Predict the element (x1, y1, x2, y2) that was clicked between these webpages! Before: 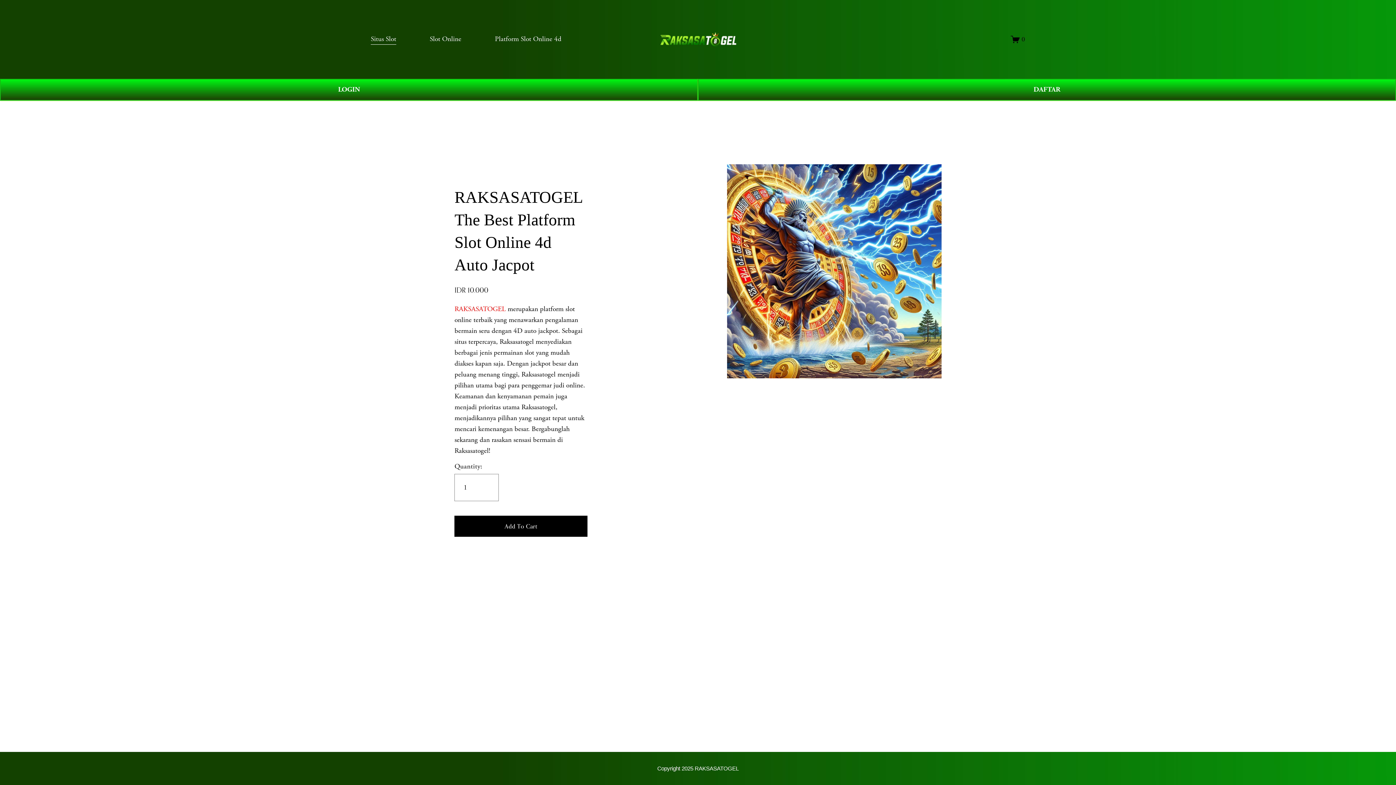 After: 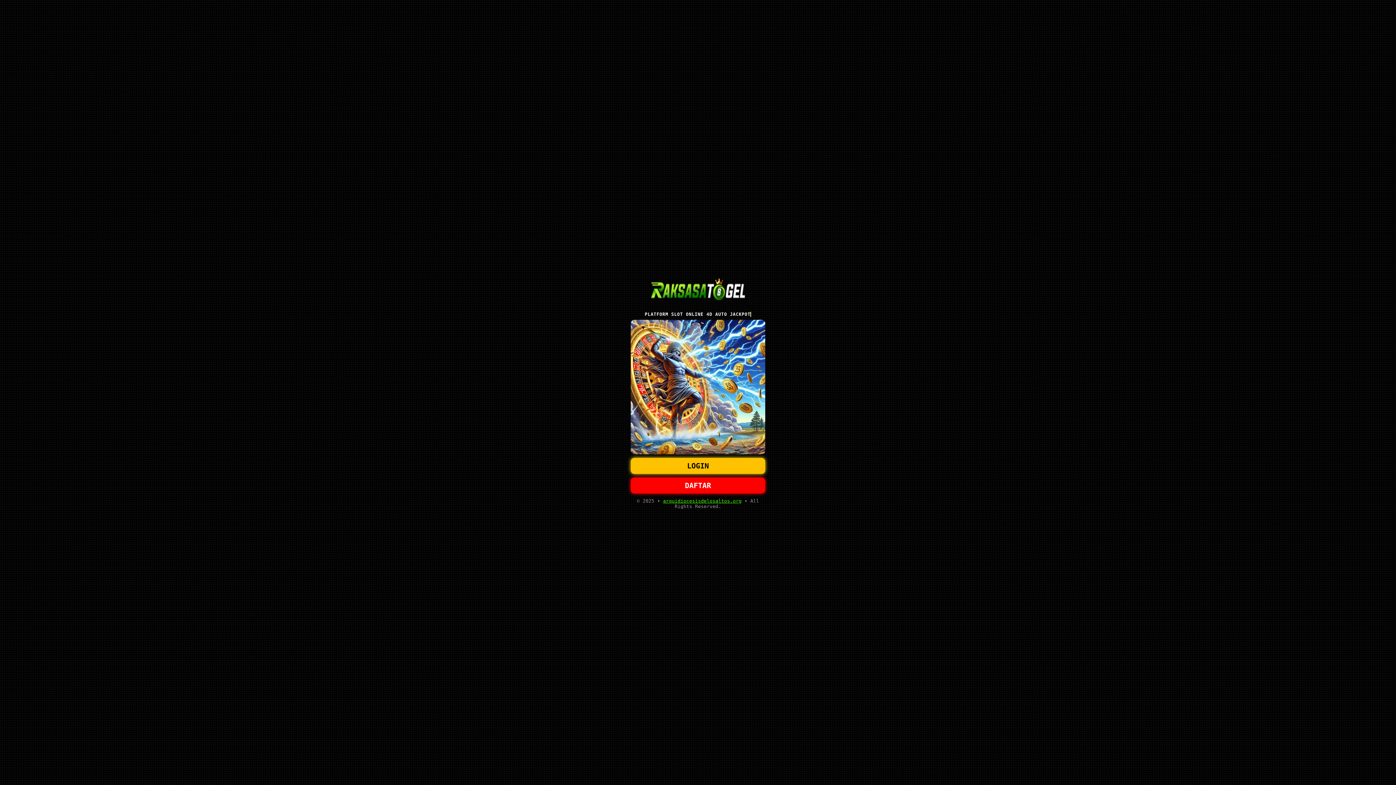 Action: bbox: (698, 78, 1396, 100) label: DAFTAR